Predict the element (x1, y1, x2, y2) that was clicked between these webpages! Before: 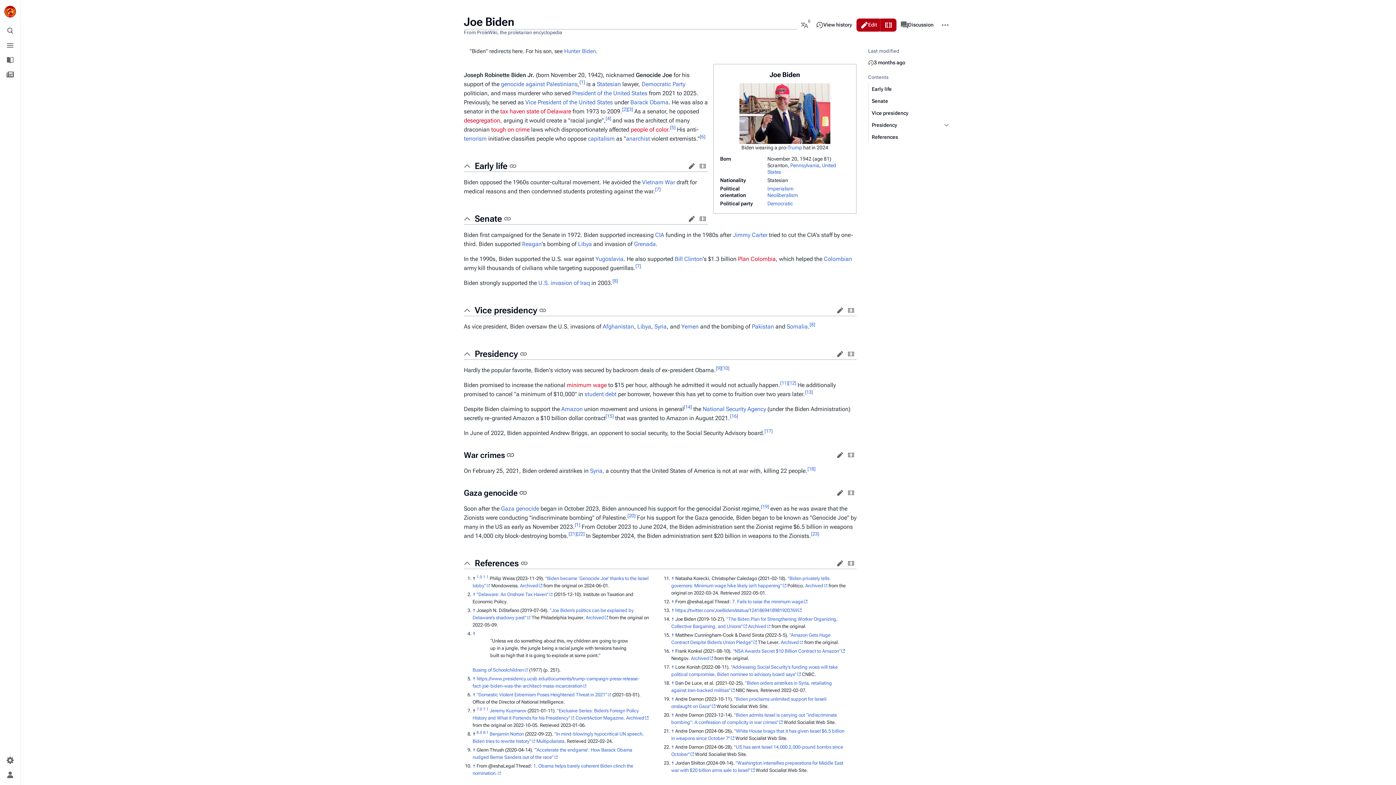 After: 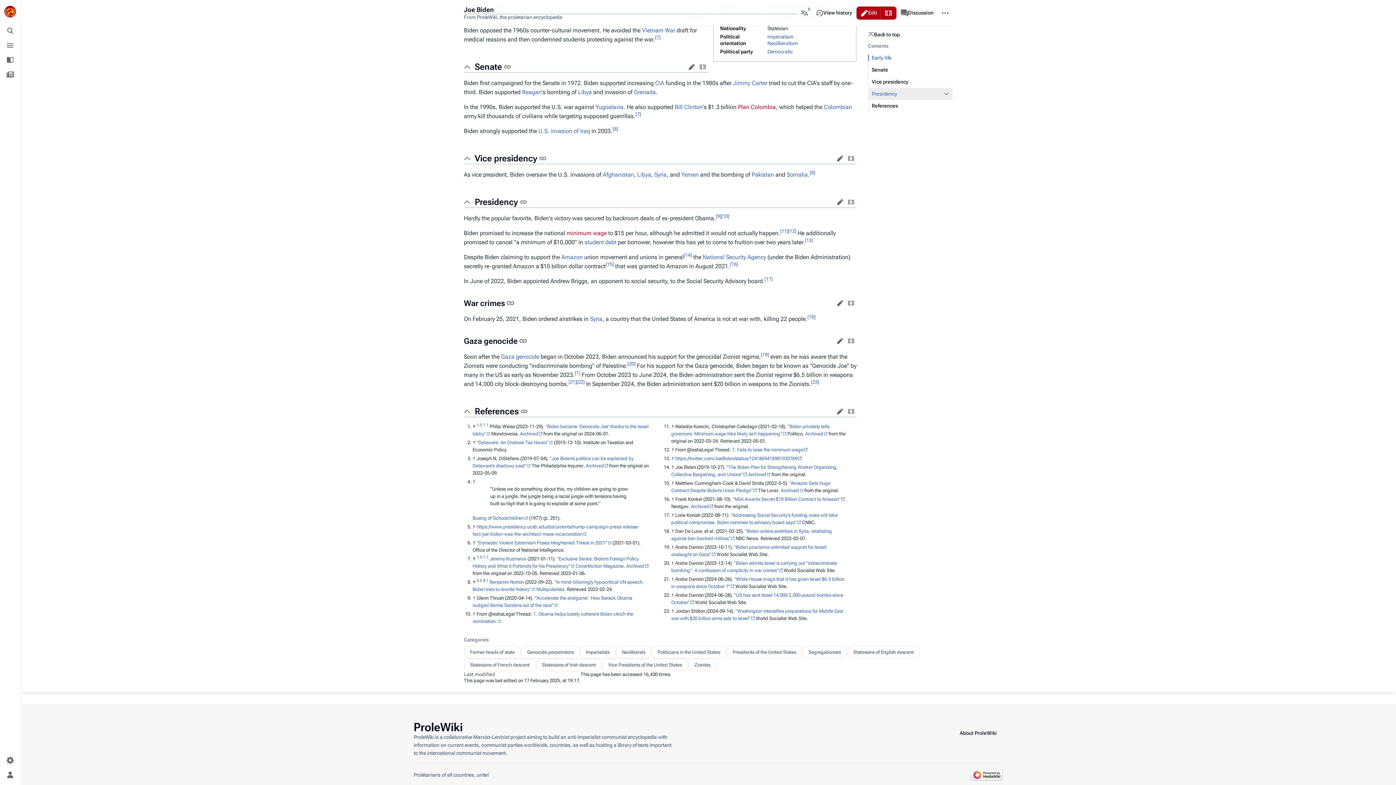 Action: bbox: (869, 83, 952, 95) label: Early life